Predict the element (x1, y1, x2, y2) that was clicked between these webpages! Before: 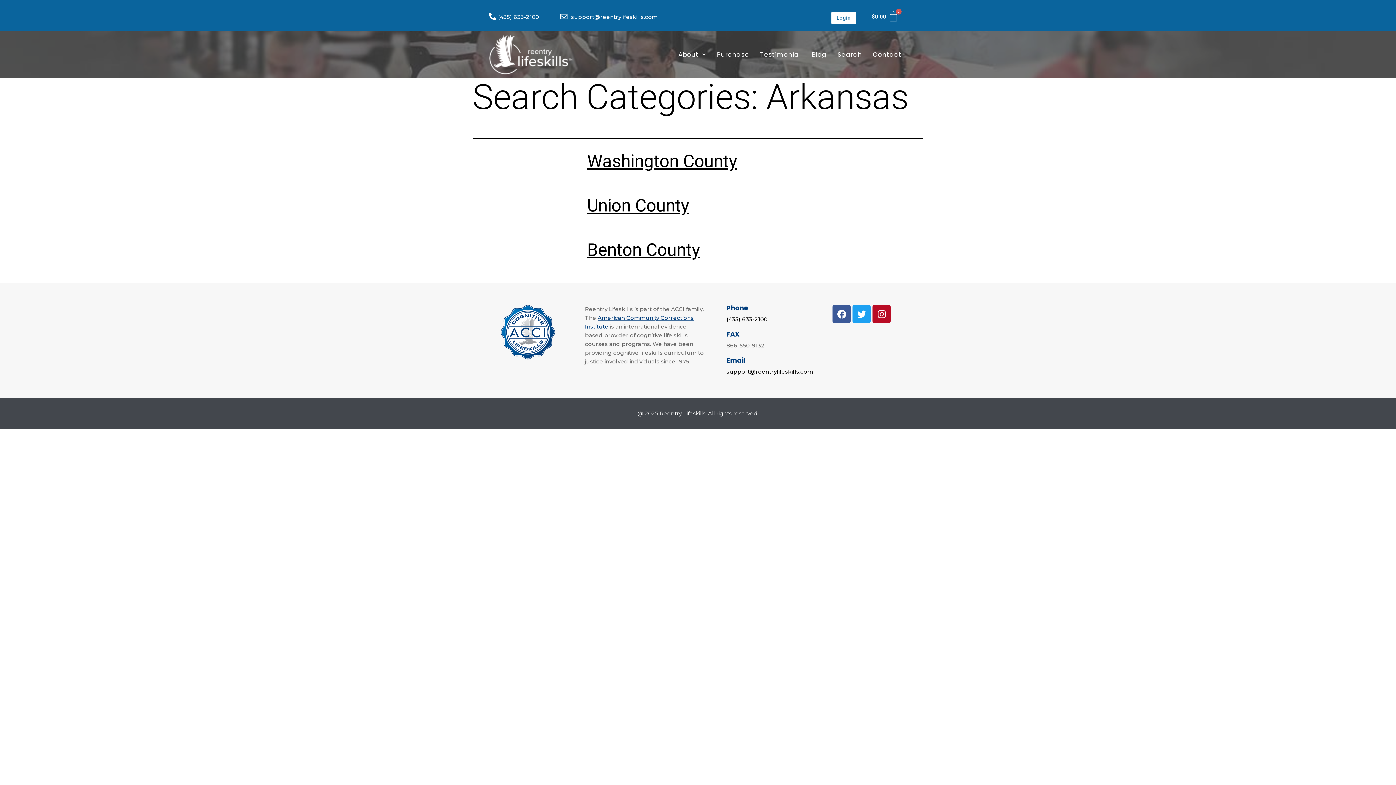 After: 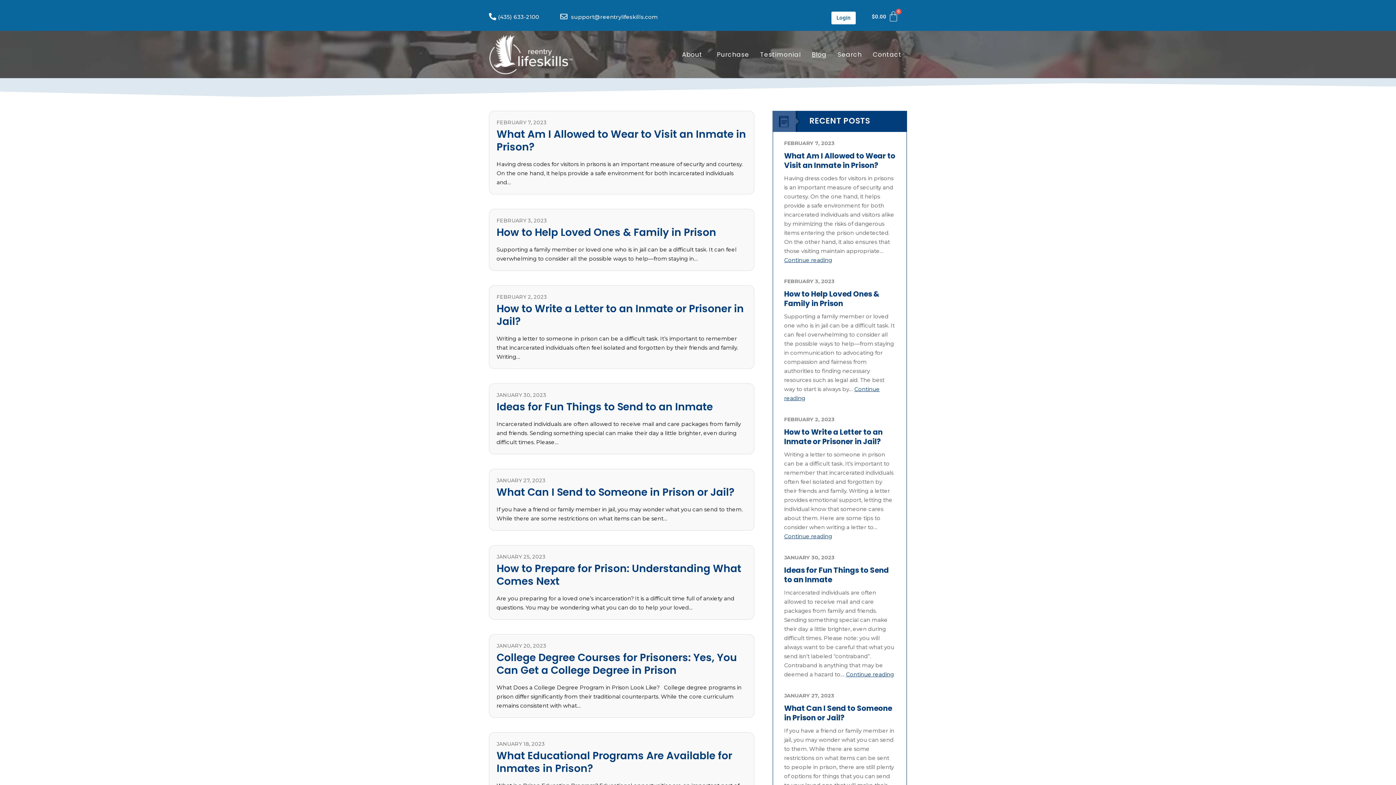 Action: label: Blog bbox: (806, 46, 832, 63)